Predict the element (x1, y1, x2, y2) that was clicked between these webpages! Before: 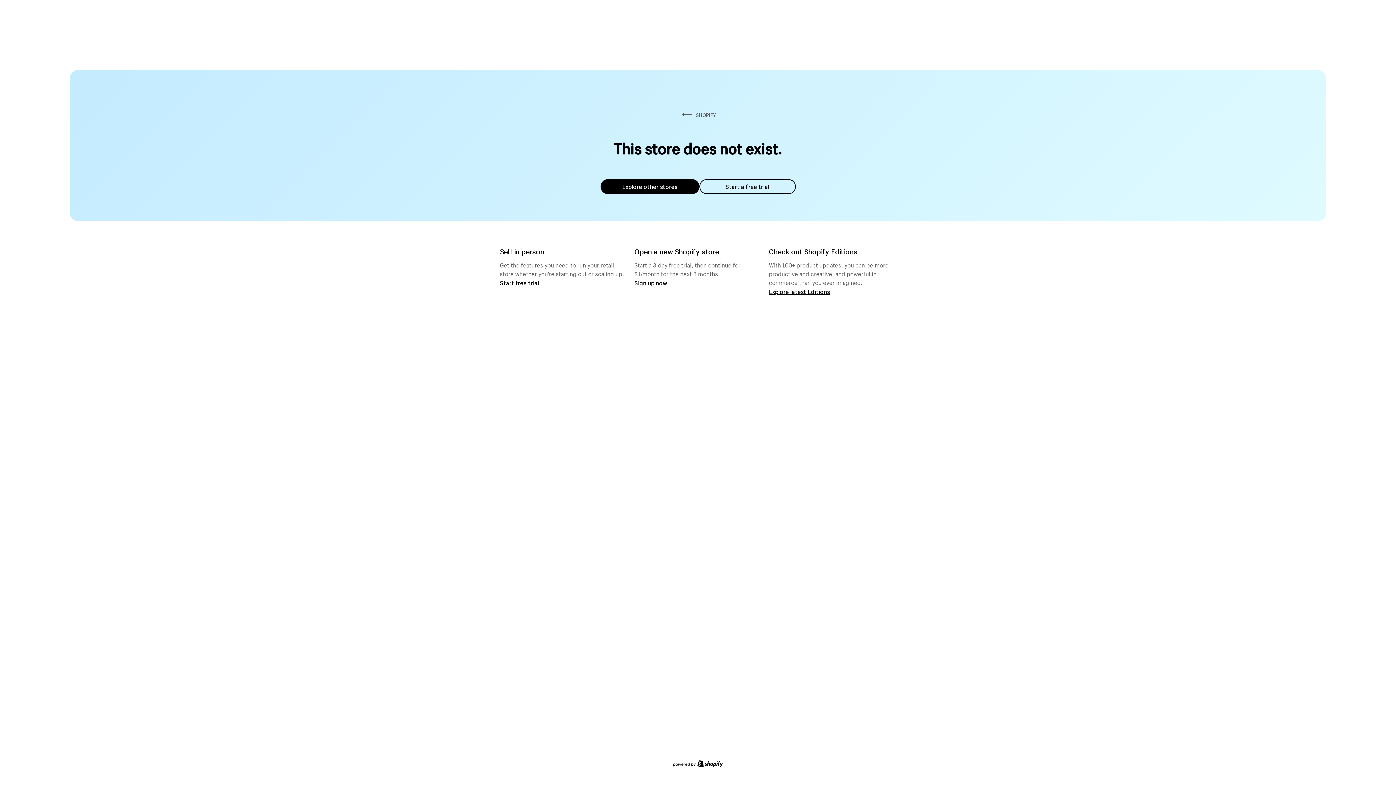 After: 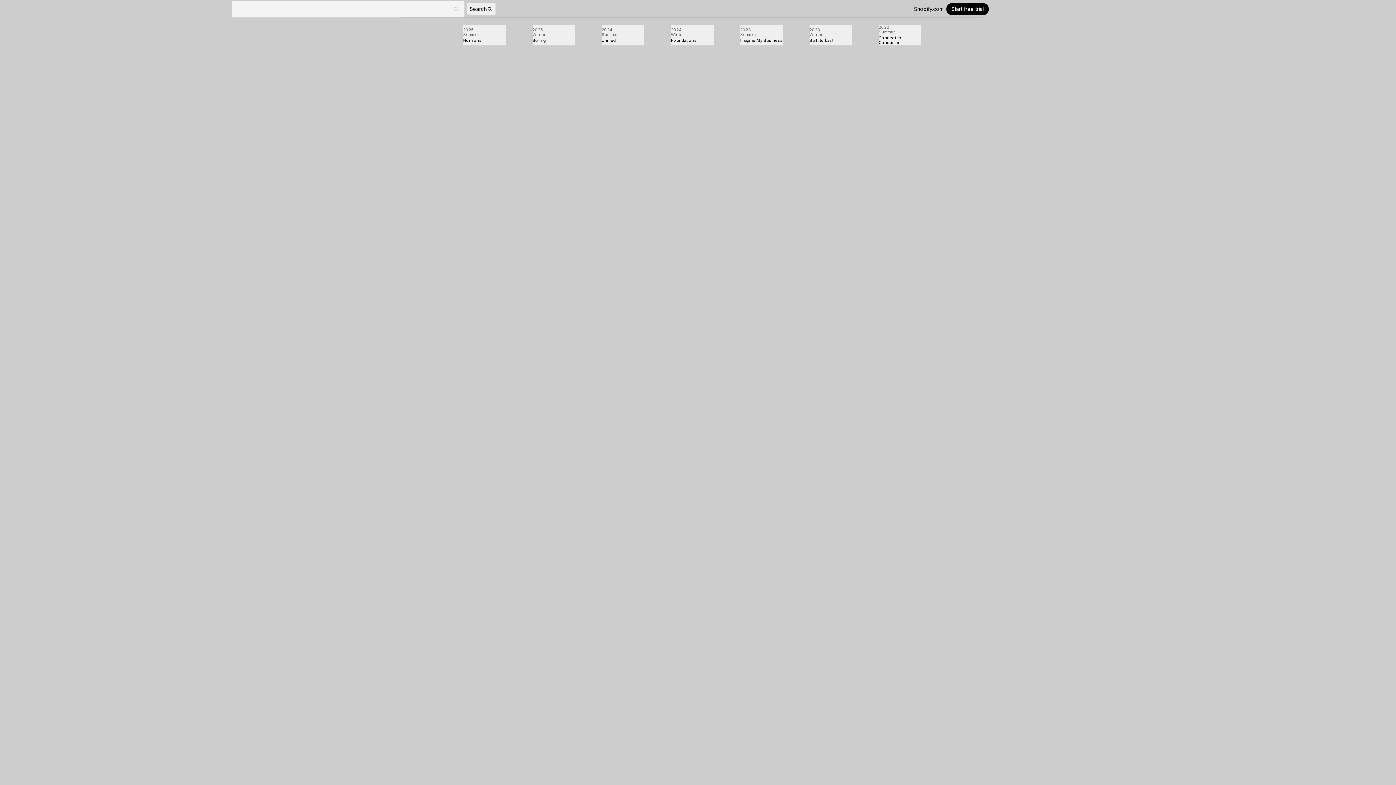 Action: bbox: (769, 287, 830, 295) label: Explore latest Editions